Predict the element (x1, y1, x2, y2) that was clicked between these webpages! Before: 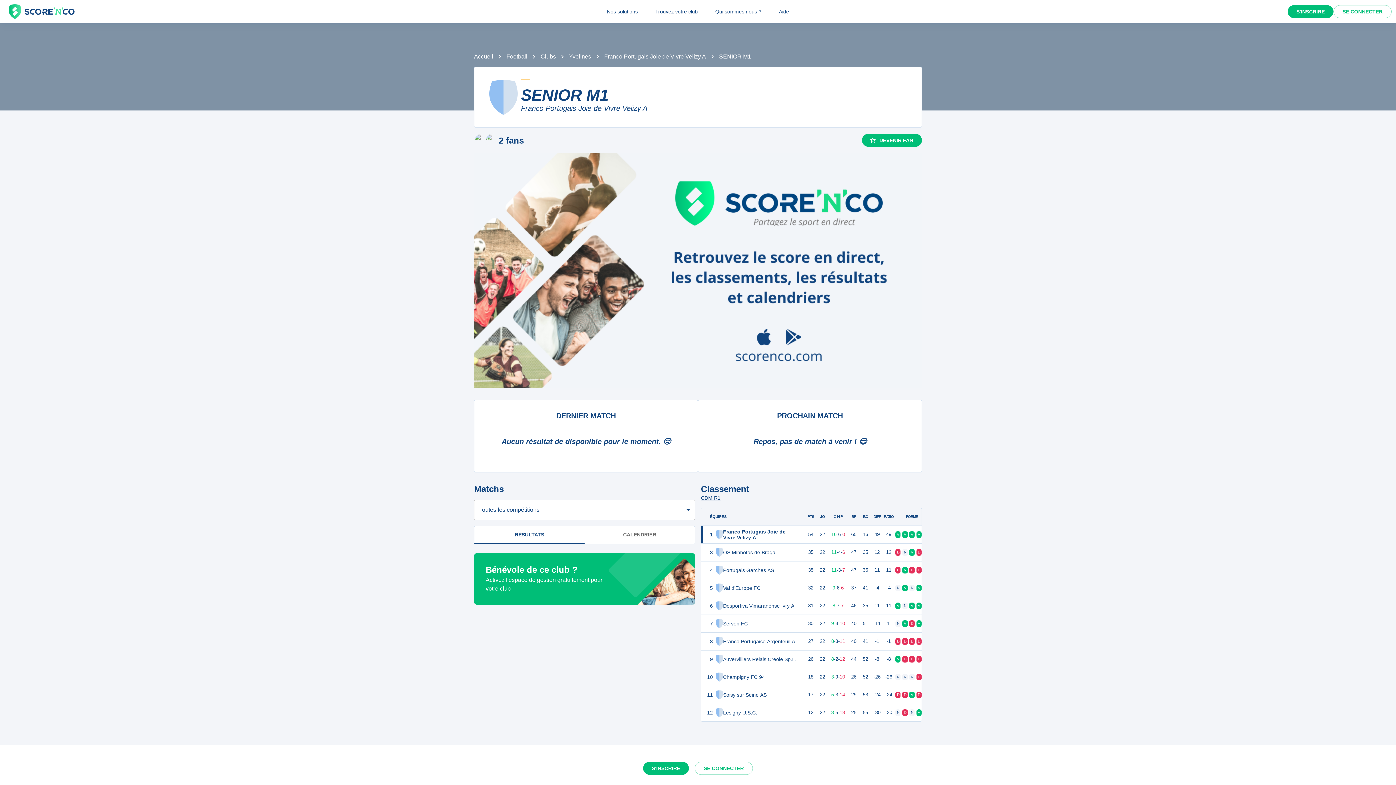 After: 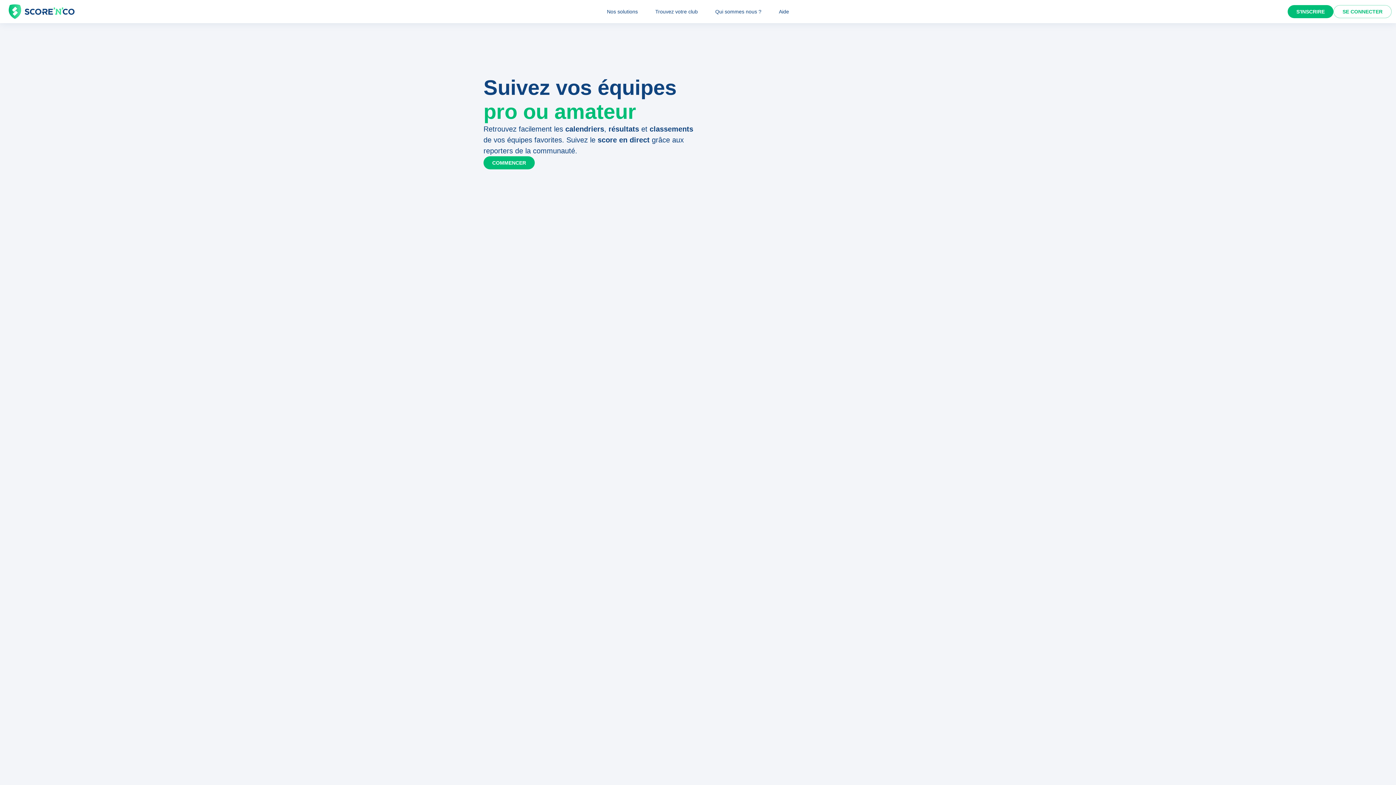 Action: bbox: (8, 1, 74, 21)